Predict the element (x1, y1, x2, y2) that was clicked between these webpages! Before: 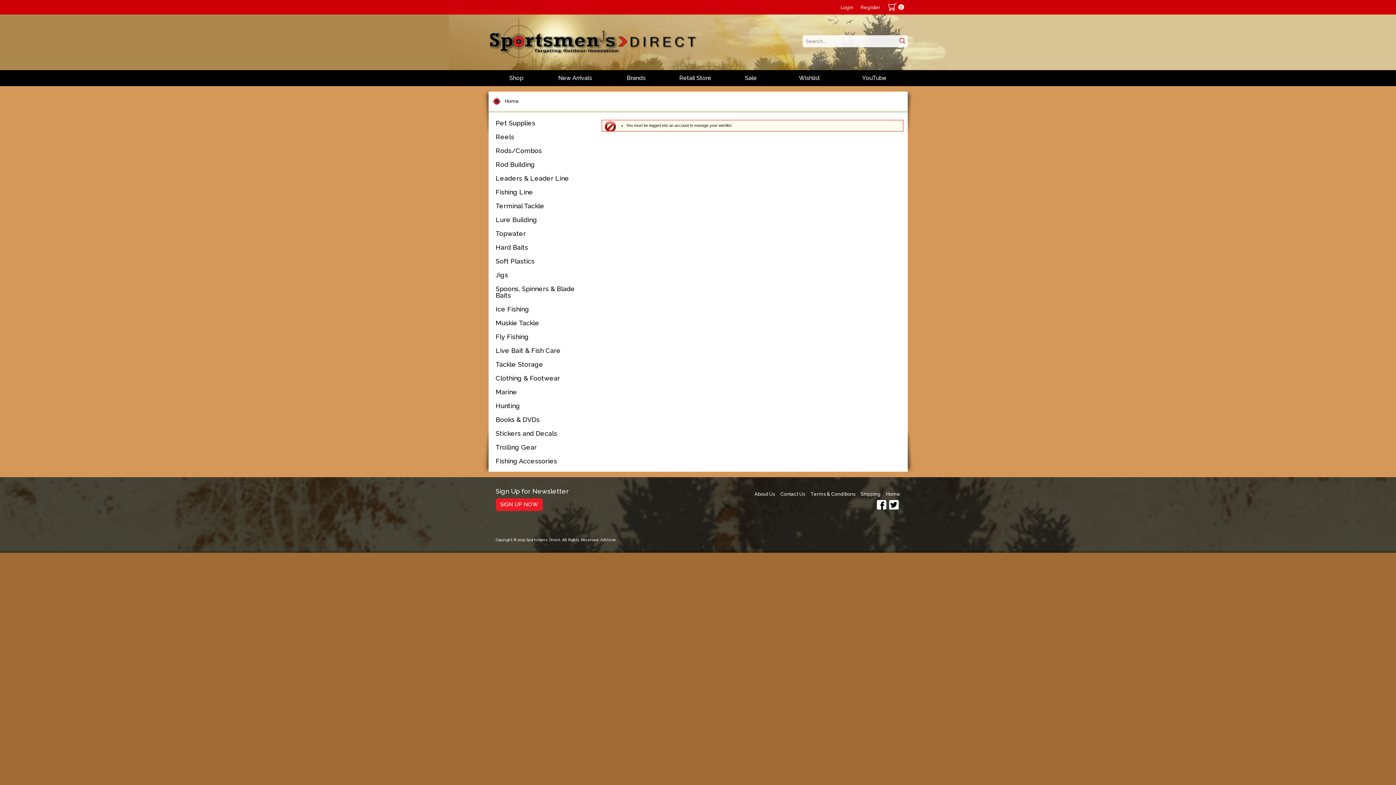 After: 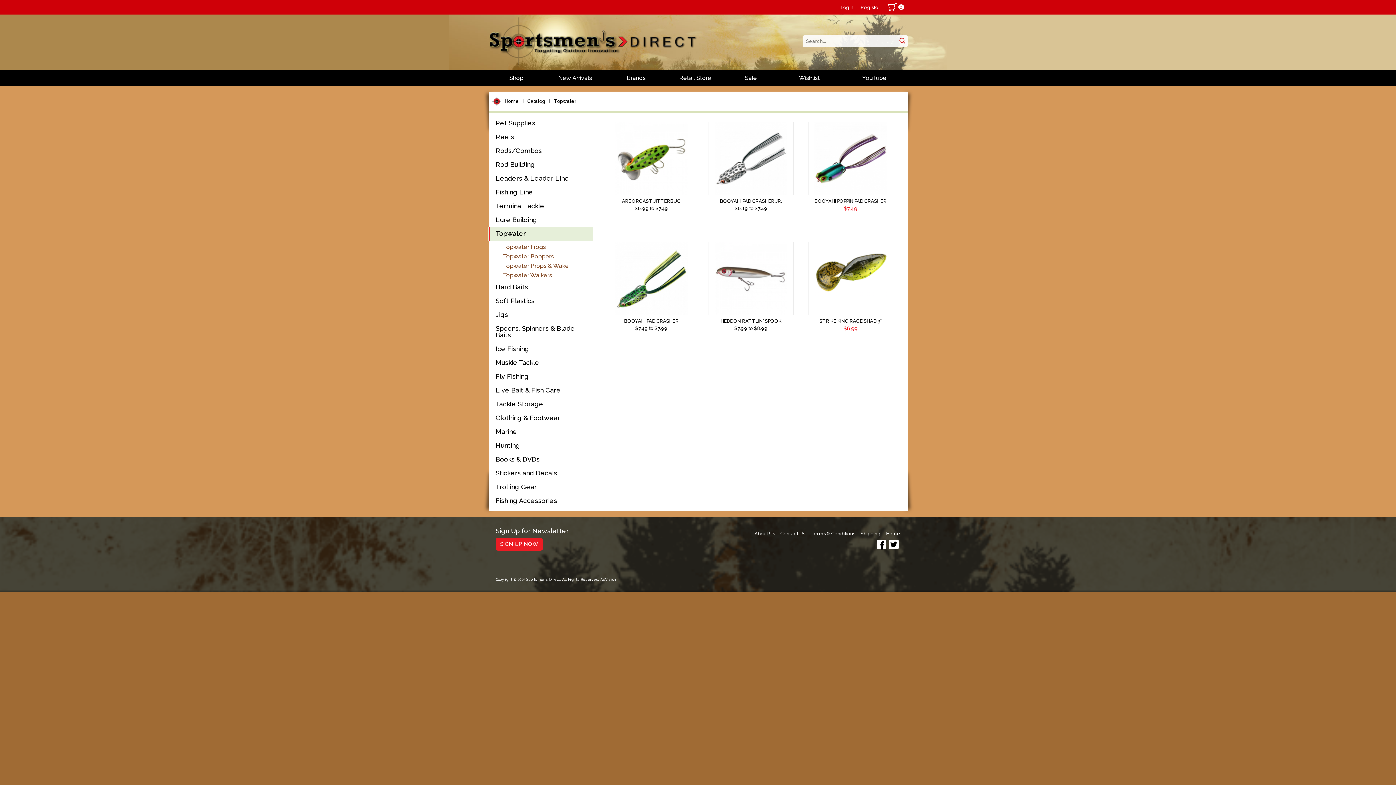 Action: label: Topwater bbox: (488, 226, 593, 240)